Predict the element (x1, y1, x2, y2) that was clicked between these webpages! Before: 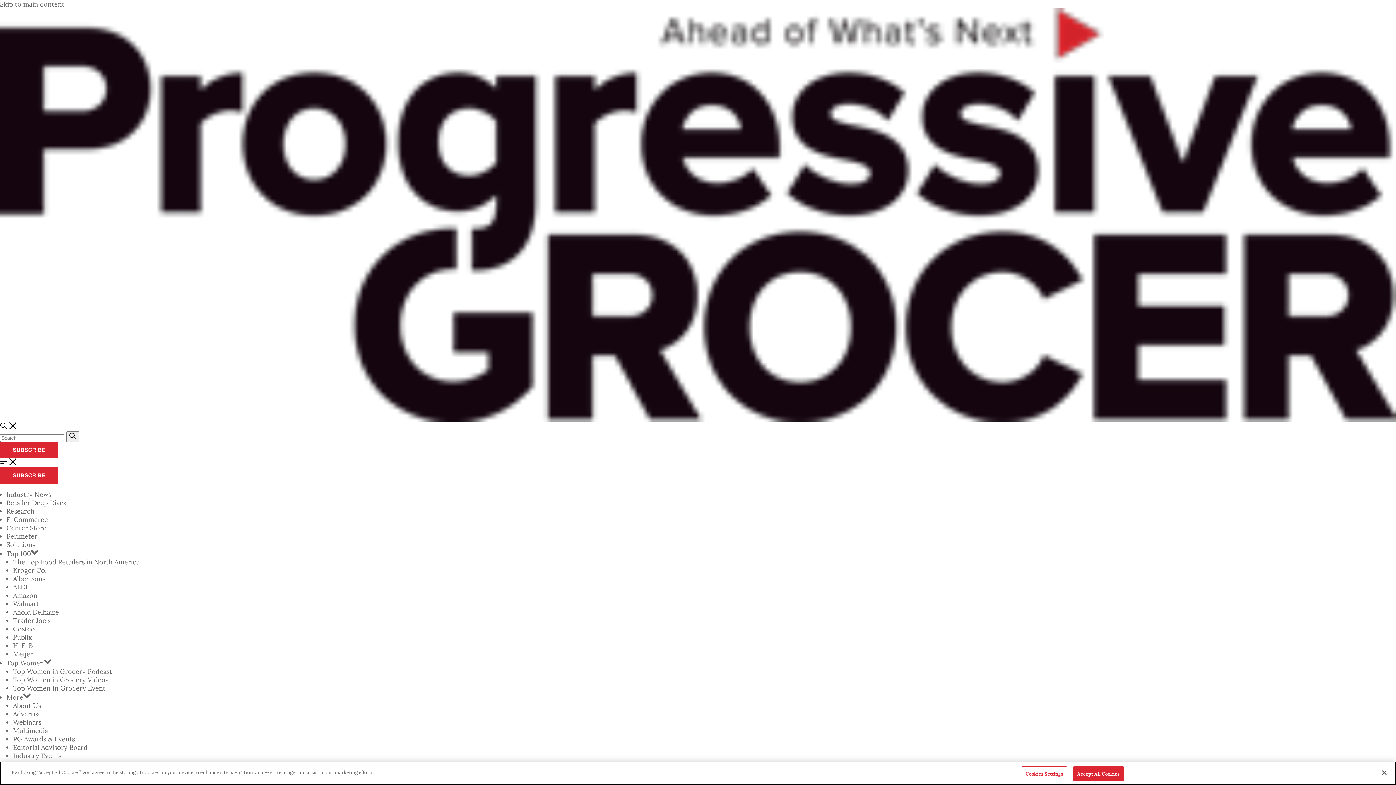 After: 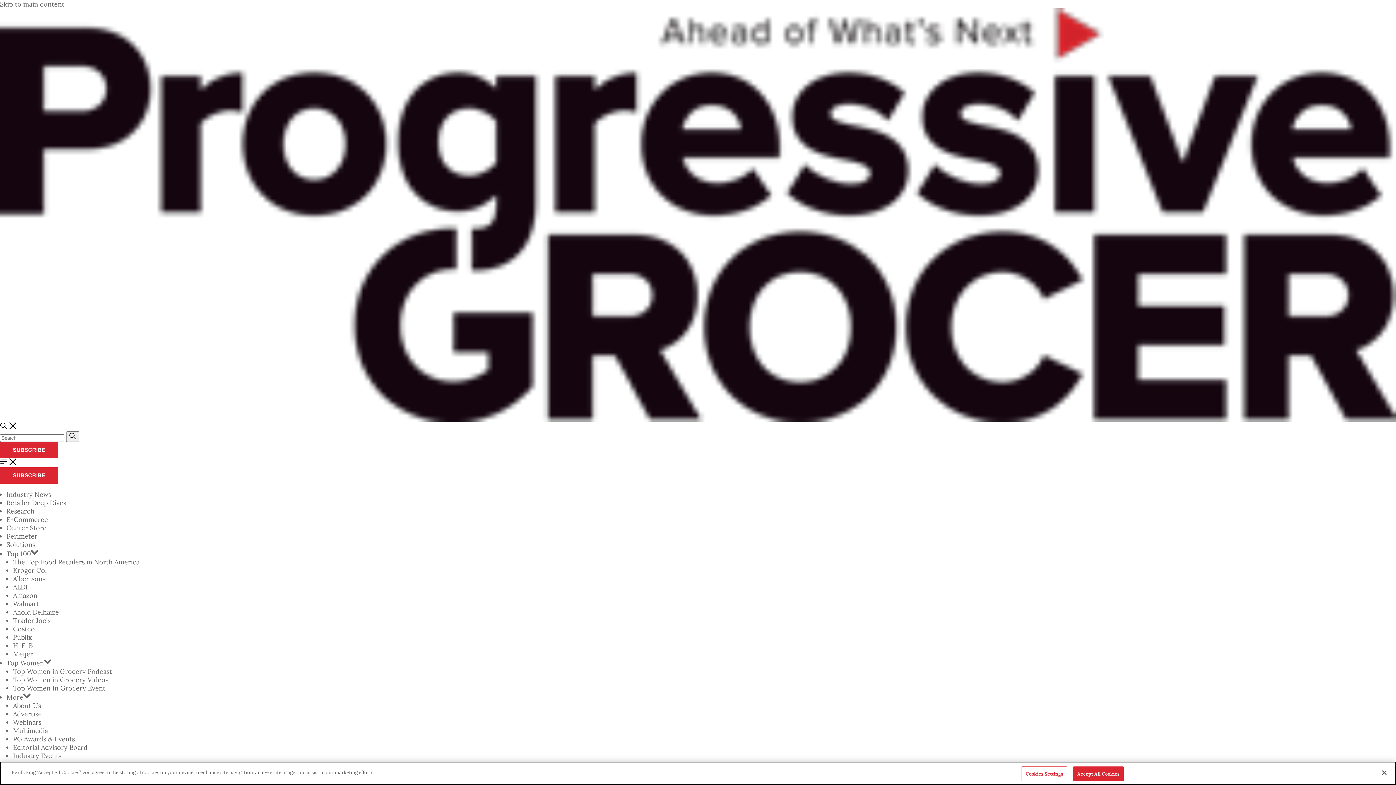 Action: label: SUBSCRIBE bbox: (0, 467, 58, 483)